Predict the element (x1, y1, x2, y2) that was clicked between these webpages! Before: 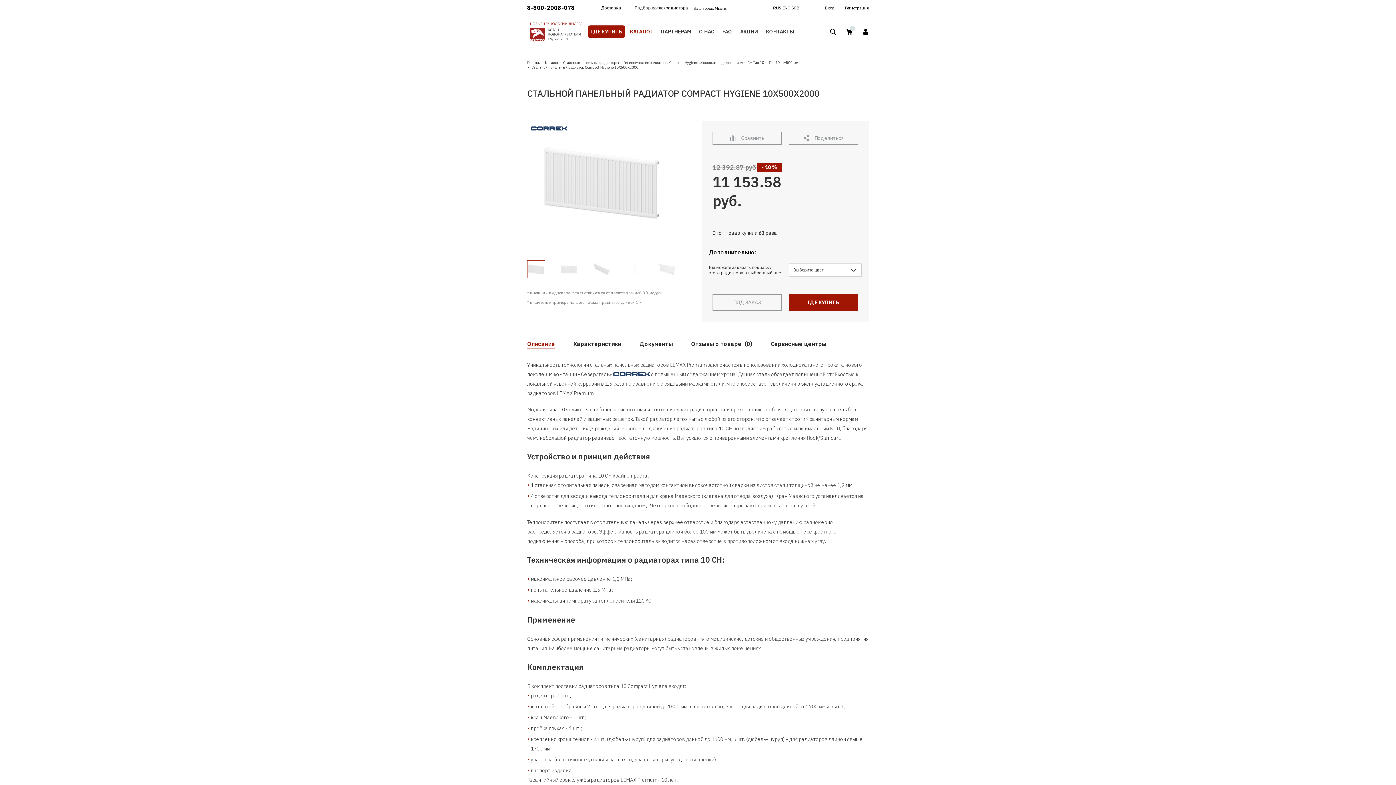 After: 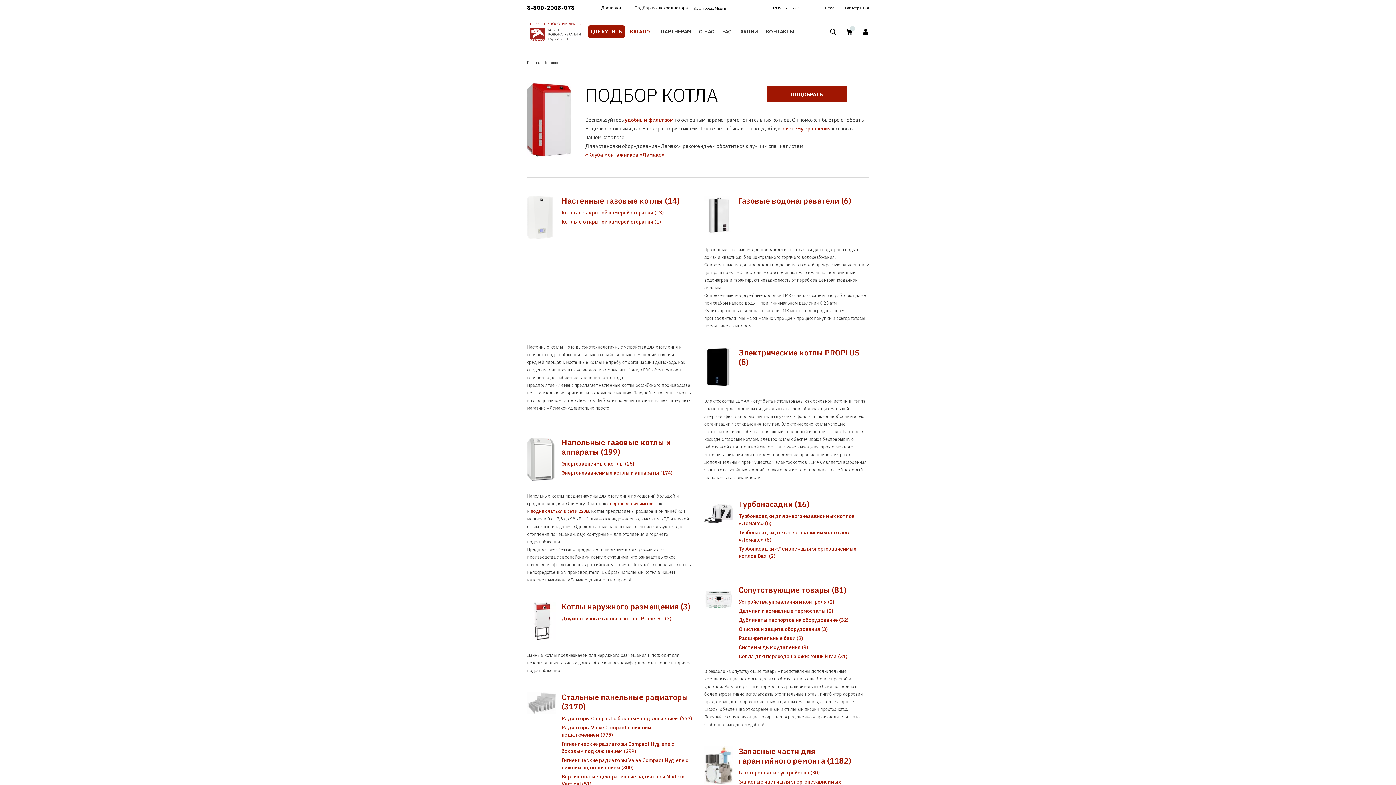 Action: label: Каталог bbox: (545, 60, 558, 65)